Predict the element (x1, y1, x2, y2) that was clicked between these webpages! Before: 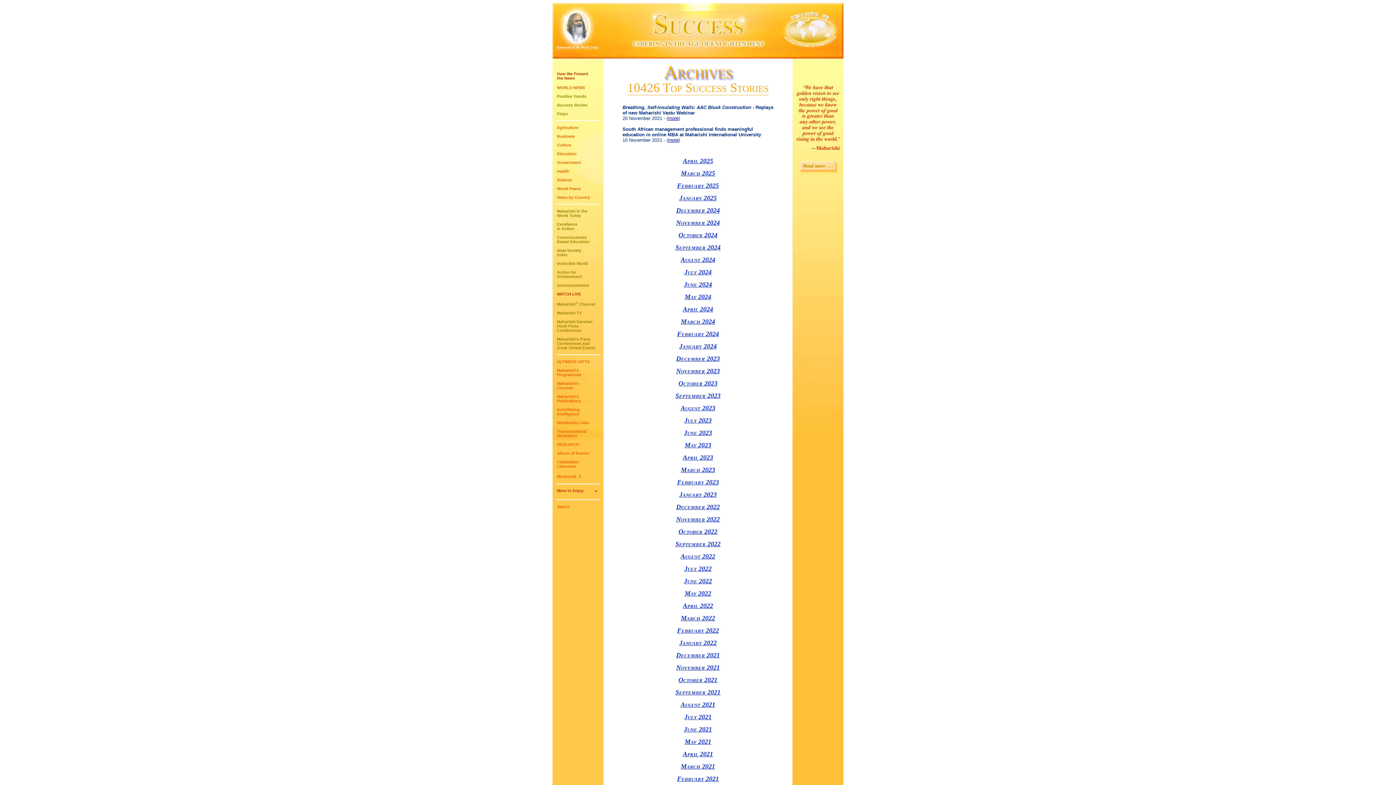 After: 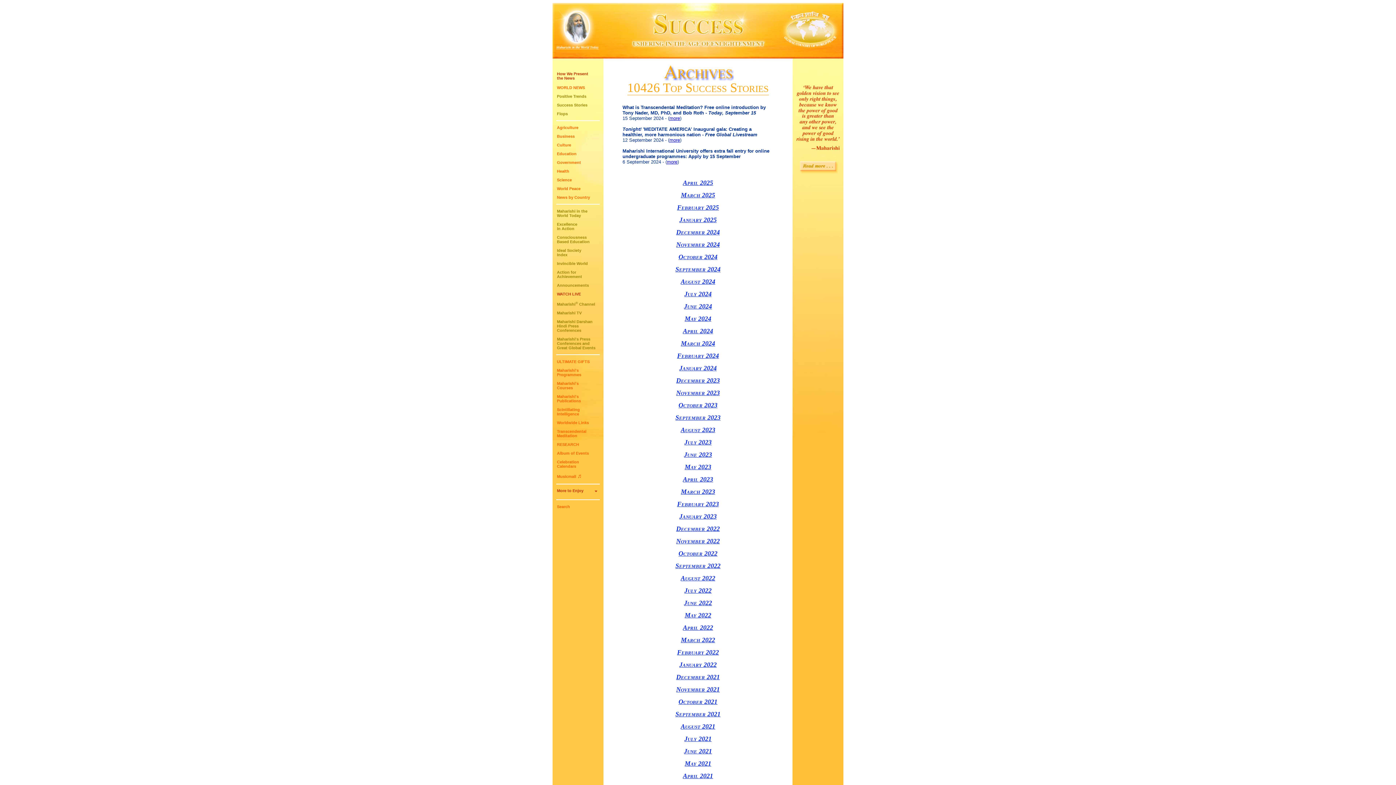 Action: label: September 2024 bbox: (675, 244, 720, 251)